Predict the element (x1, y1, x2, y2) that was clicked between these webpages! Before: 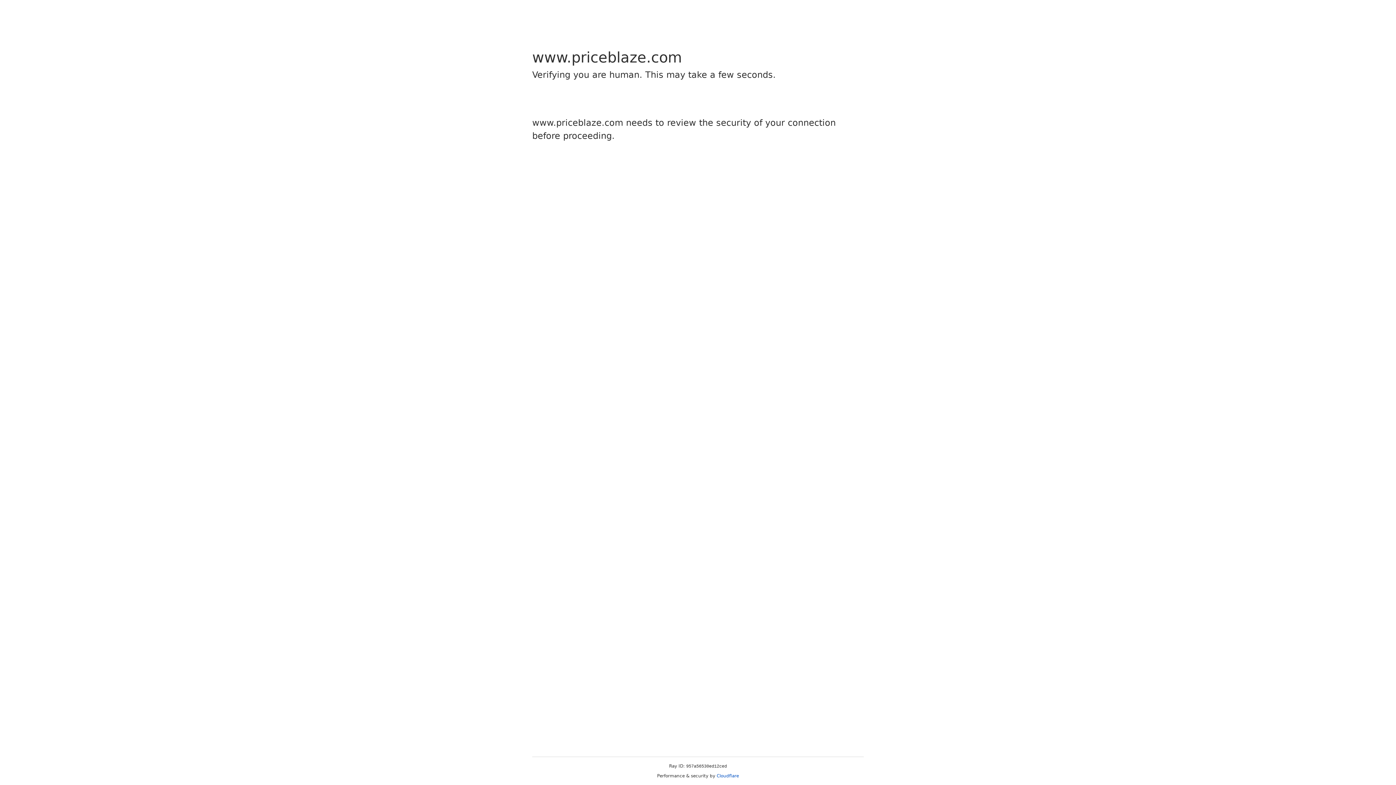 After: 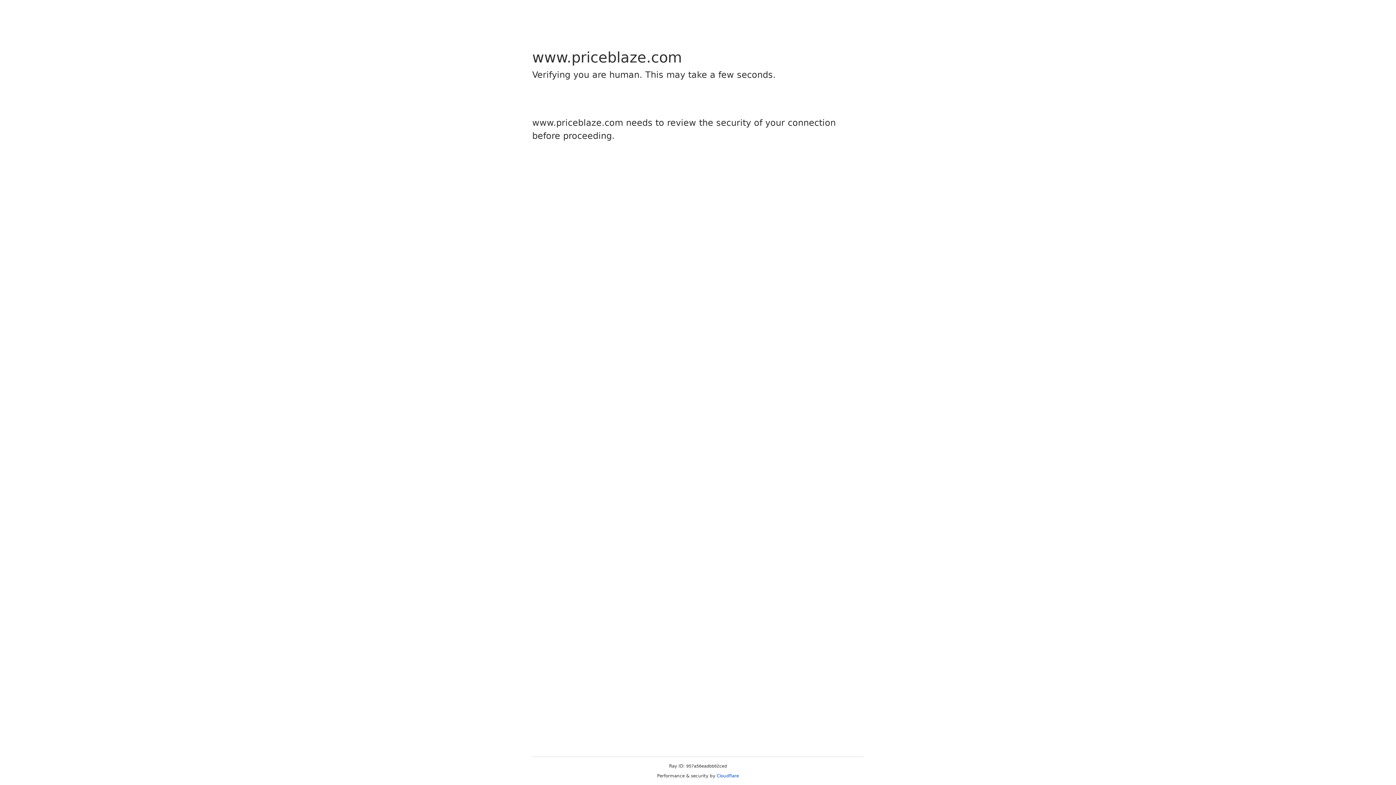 Action: bbox: (716, 773, 739, 778) label: Cloudflare